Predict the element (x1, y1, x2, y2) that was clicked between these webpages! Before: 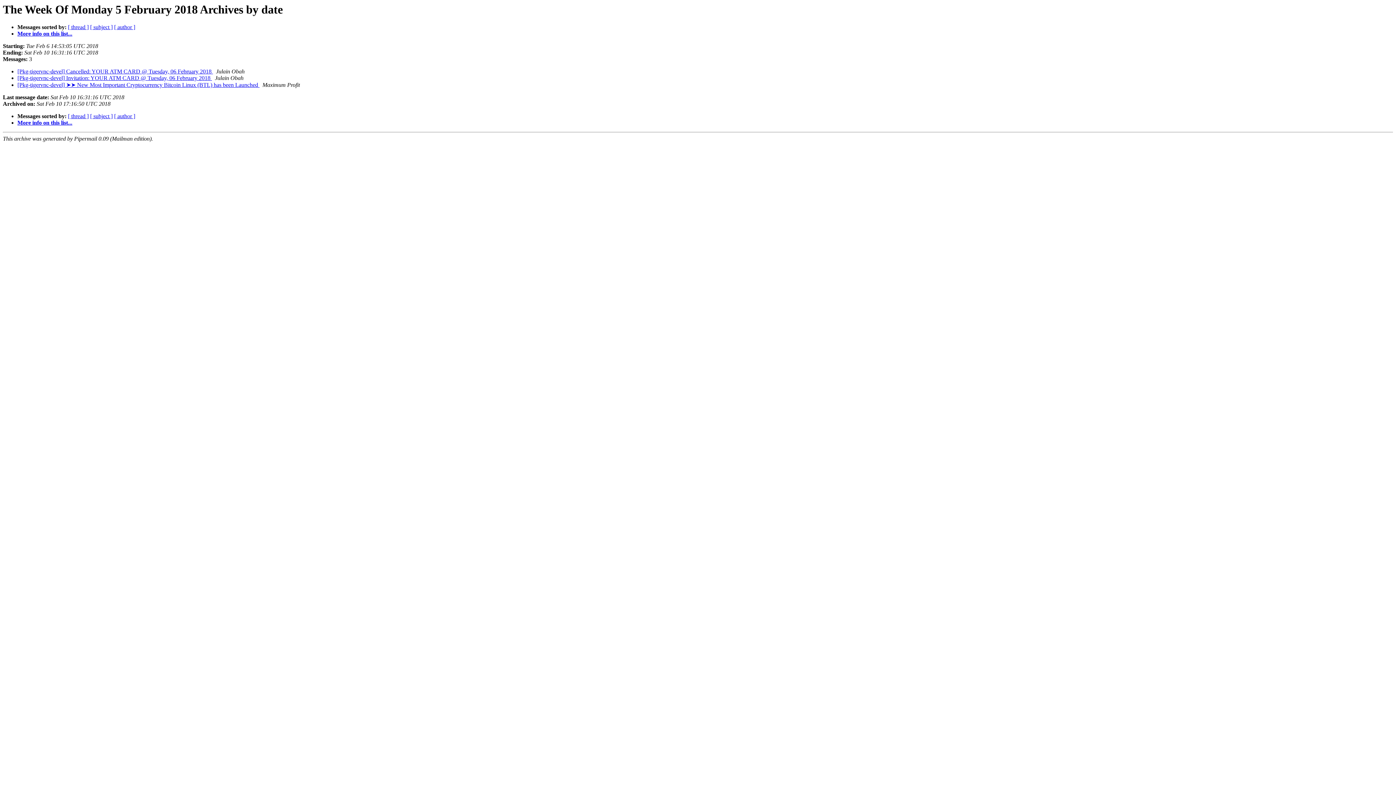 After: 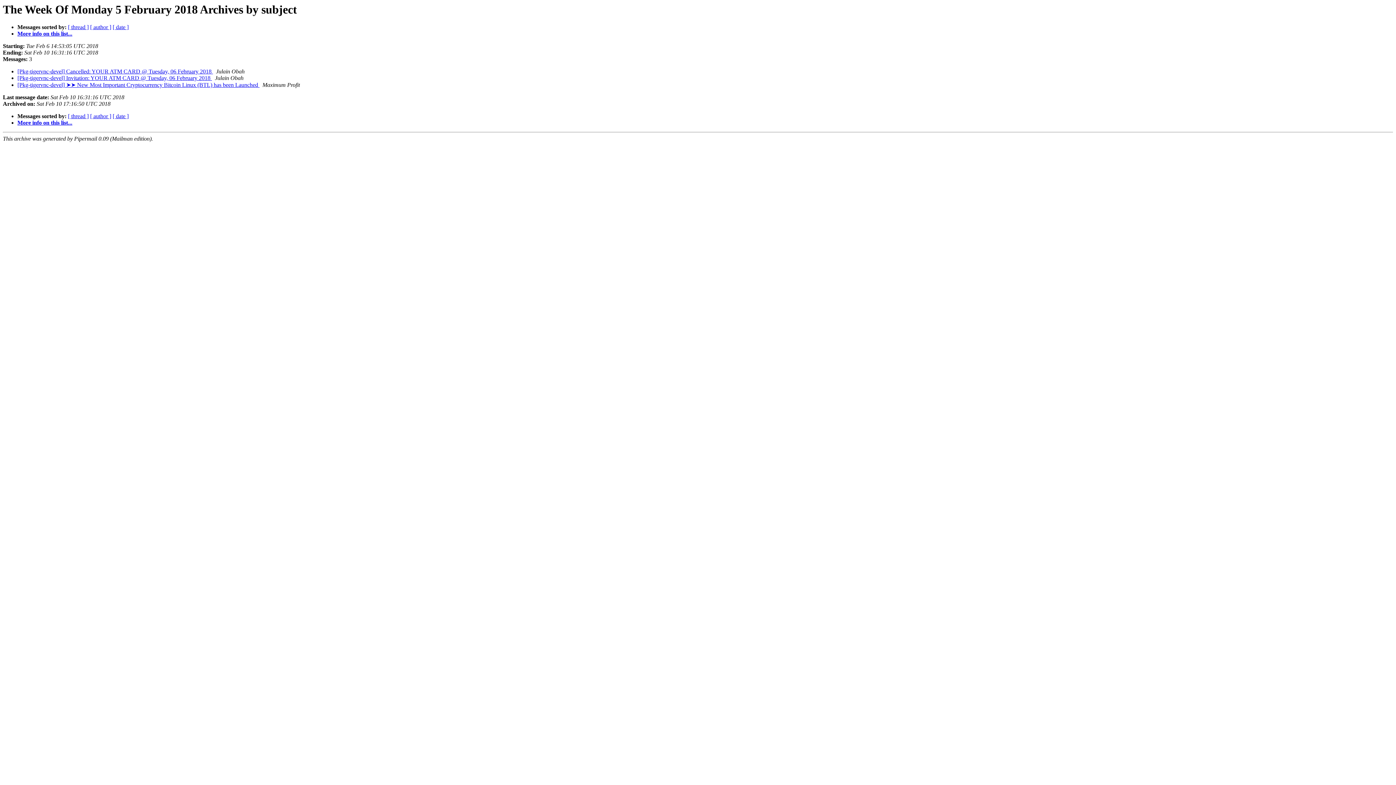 Action: label: [ subject ] bbox: (90, 24, 112, 30)